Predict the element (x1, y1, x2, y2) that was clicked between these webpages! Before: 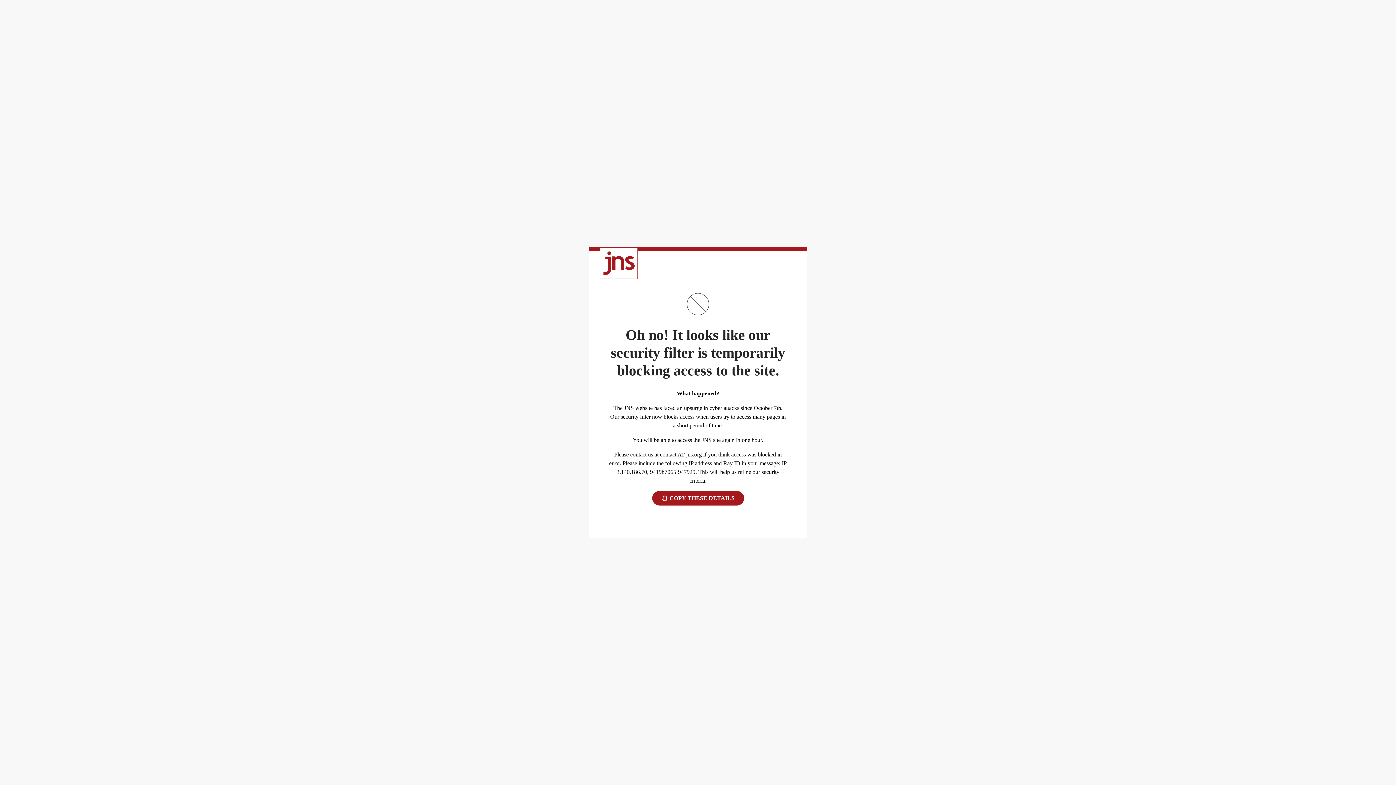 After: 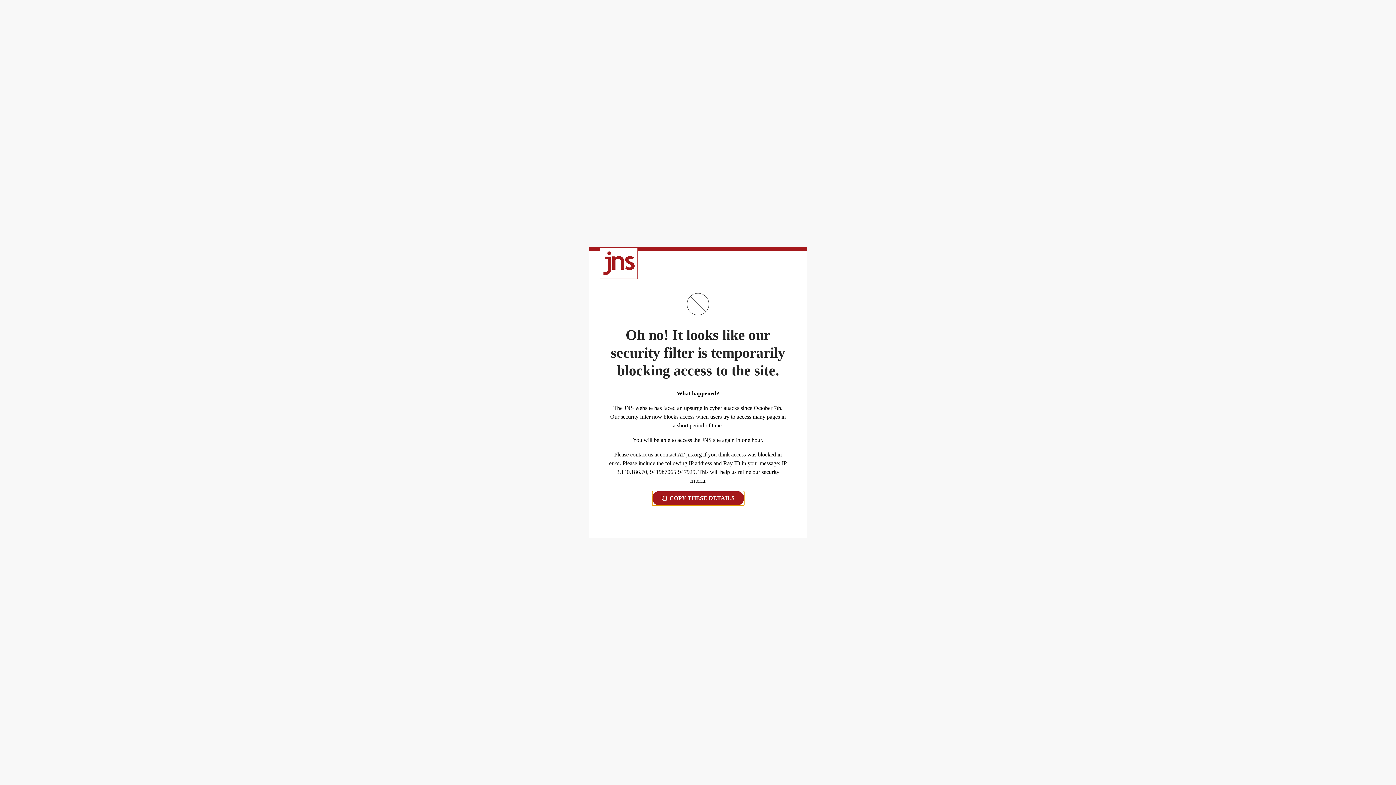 Action: label:  COPY THESE DETAILS bbox: (652, 491, 744, 505)